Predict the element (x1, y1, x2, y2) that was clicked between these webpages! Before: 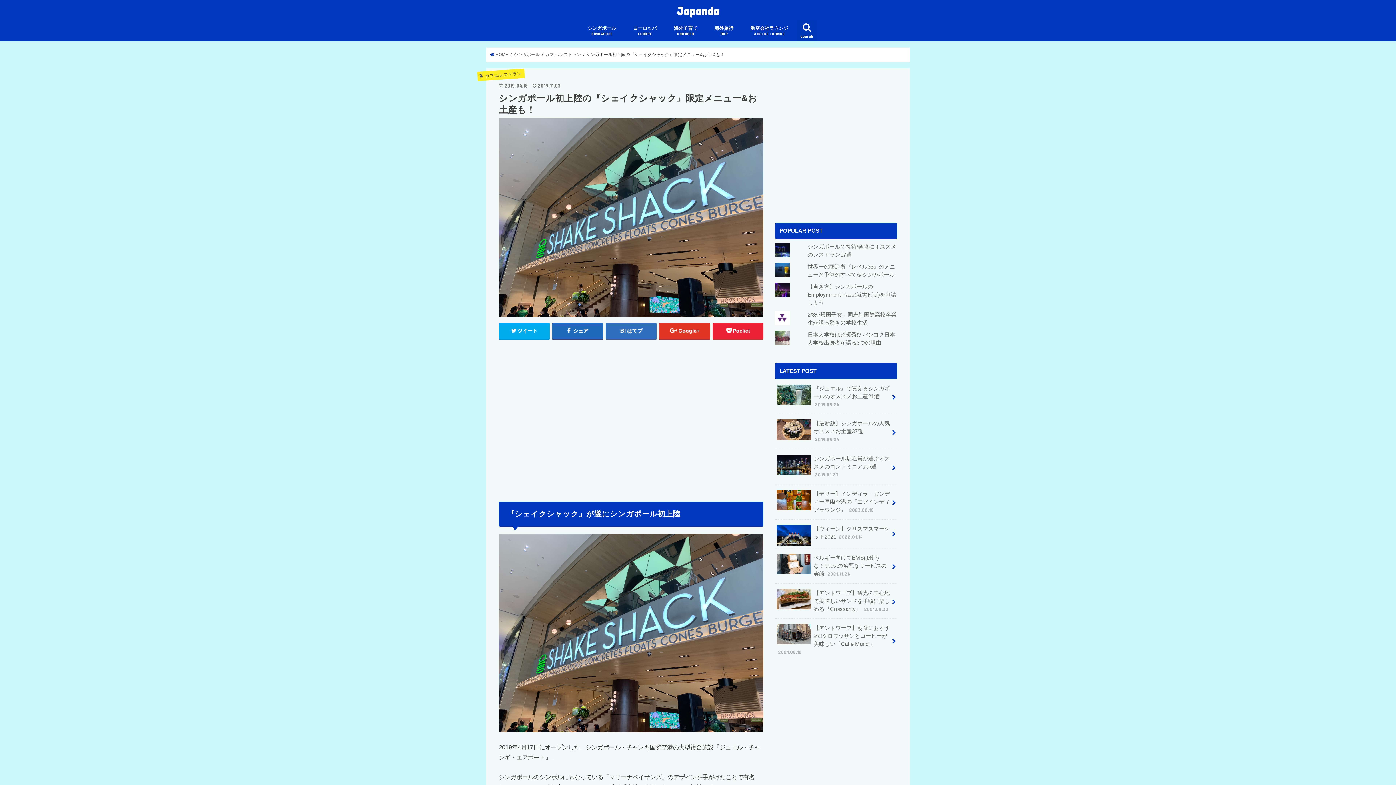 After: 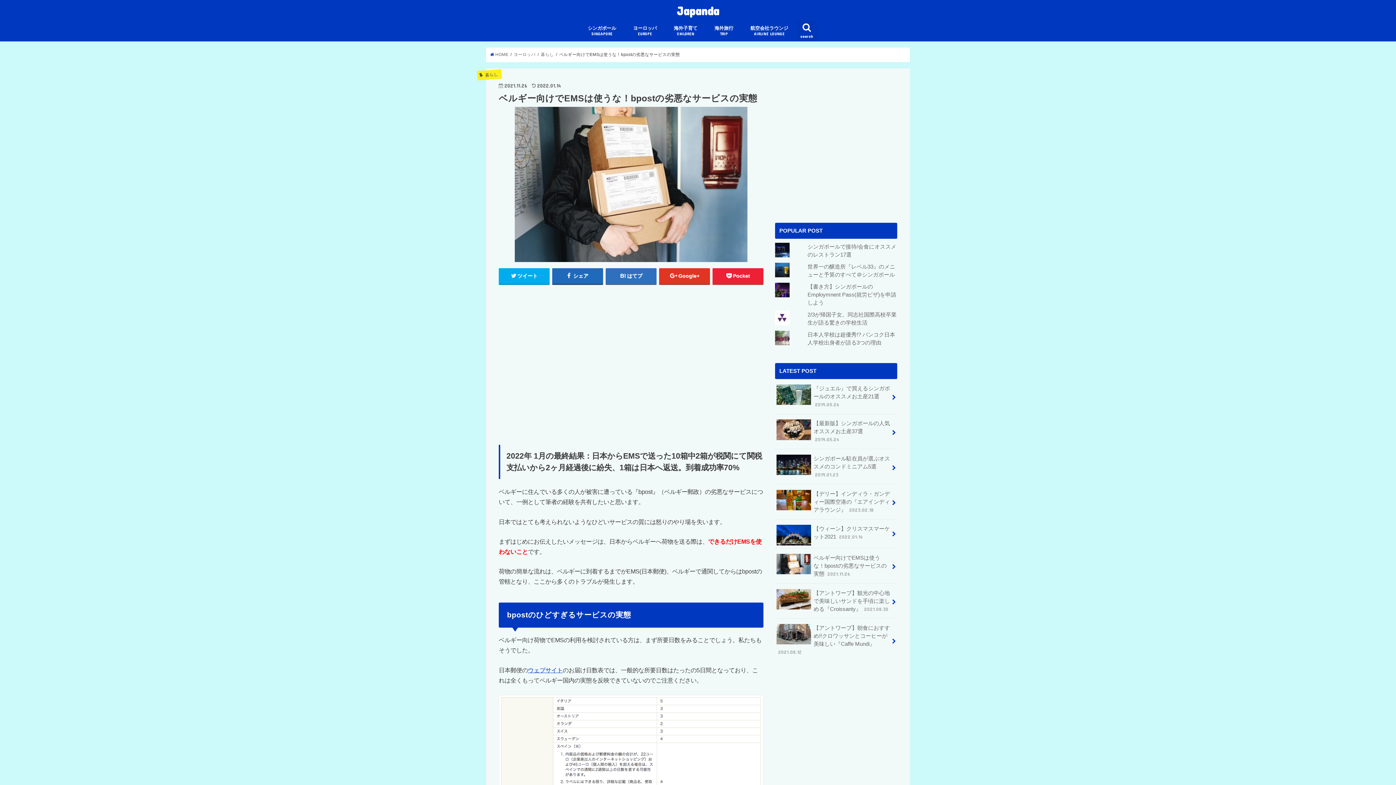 Action: label: ベルギー向けでEMSは使うな！bpostの劣悪なサービスの実態 2021.11.26 bbox: (775, 548, 897, 583)